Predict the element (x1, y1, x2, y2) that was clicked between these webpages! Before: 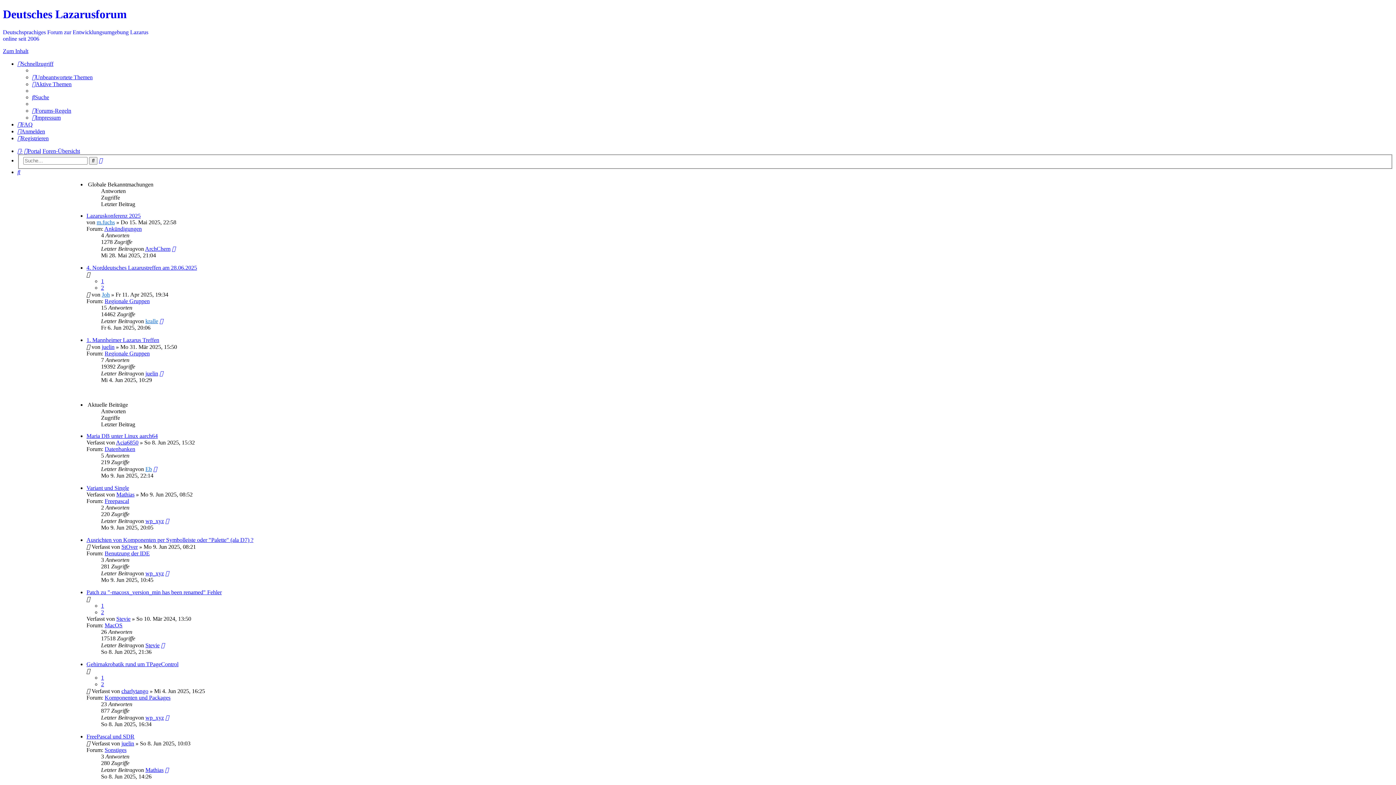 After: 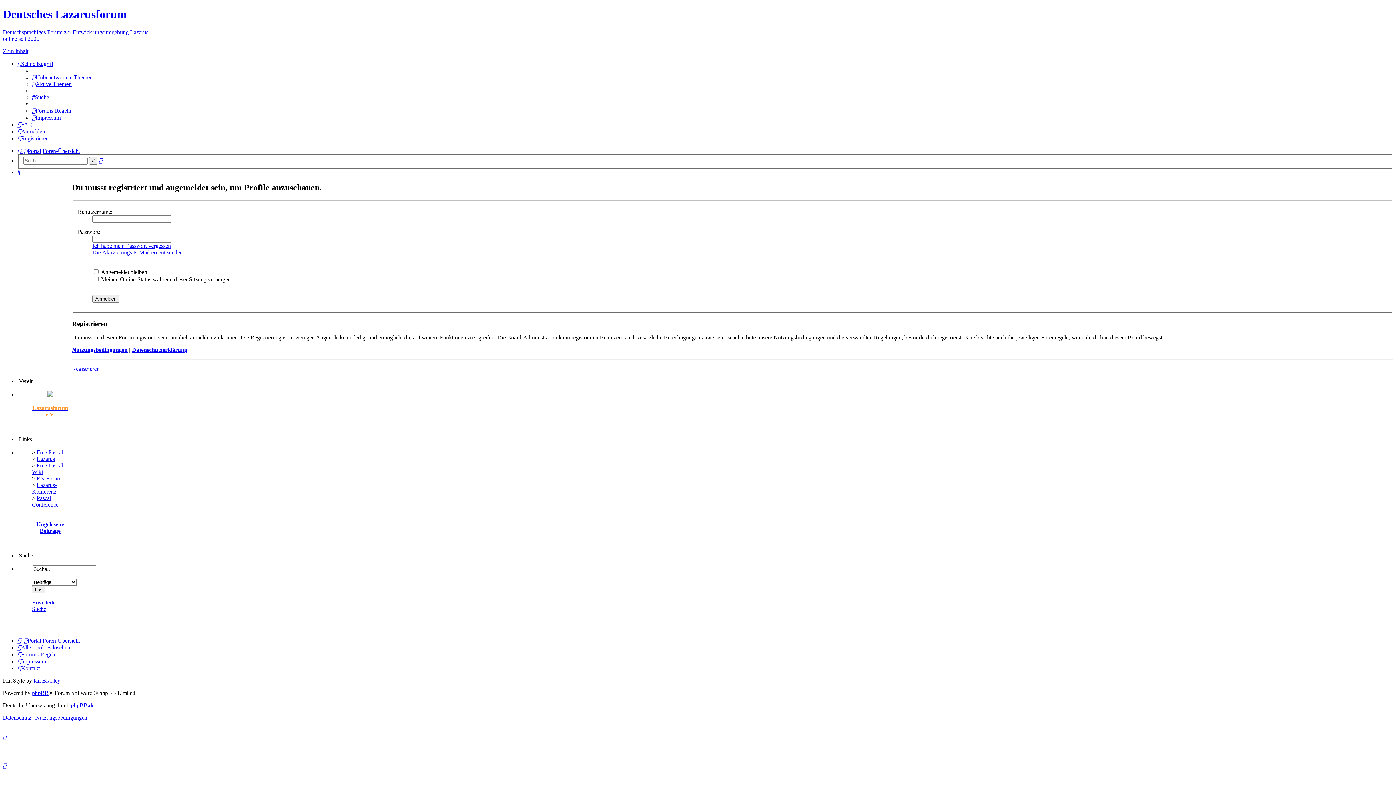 Action: bbox: (145, 318, 158, 324) label: kralle